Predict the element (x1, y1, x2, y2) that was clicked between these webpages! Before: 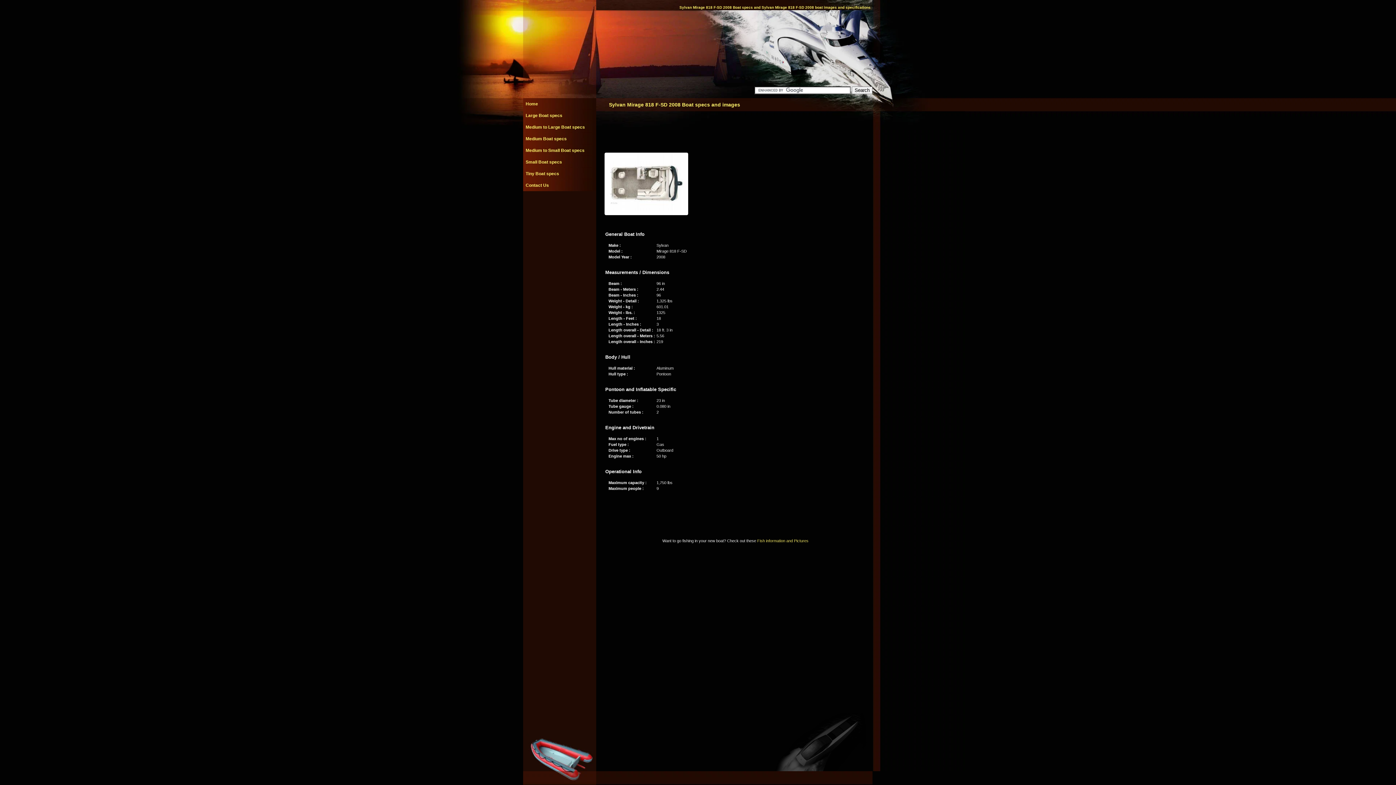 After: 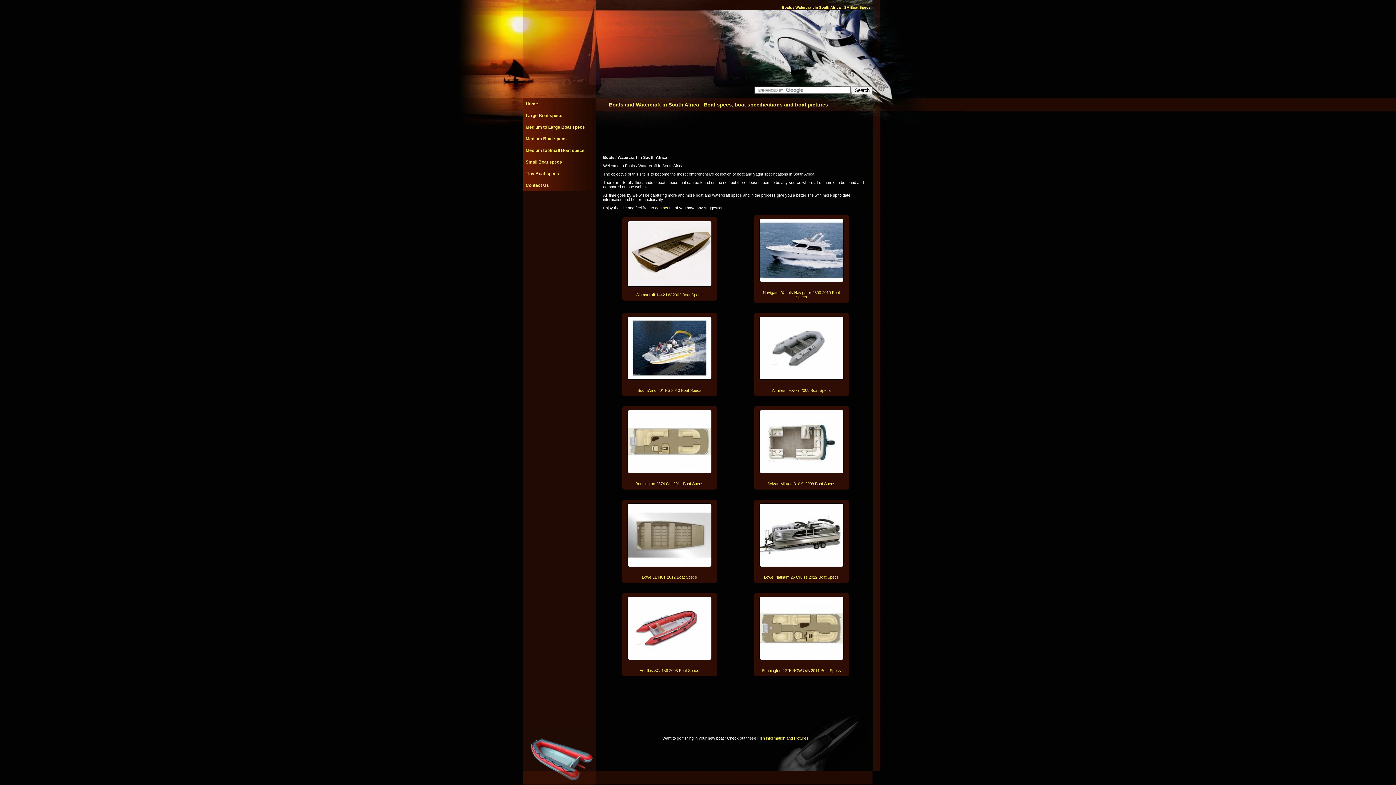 Action: bbox: (525, 101, 538, 106) label: Home